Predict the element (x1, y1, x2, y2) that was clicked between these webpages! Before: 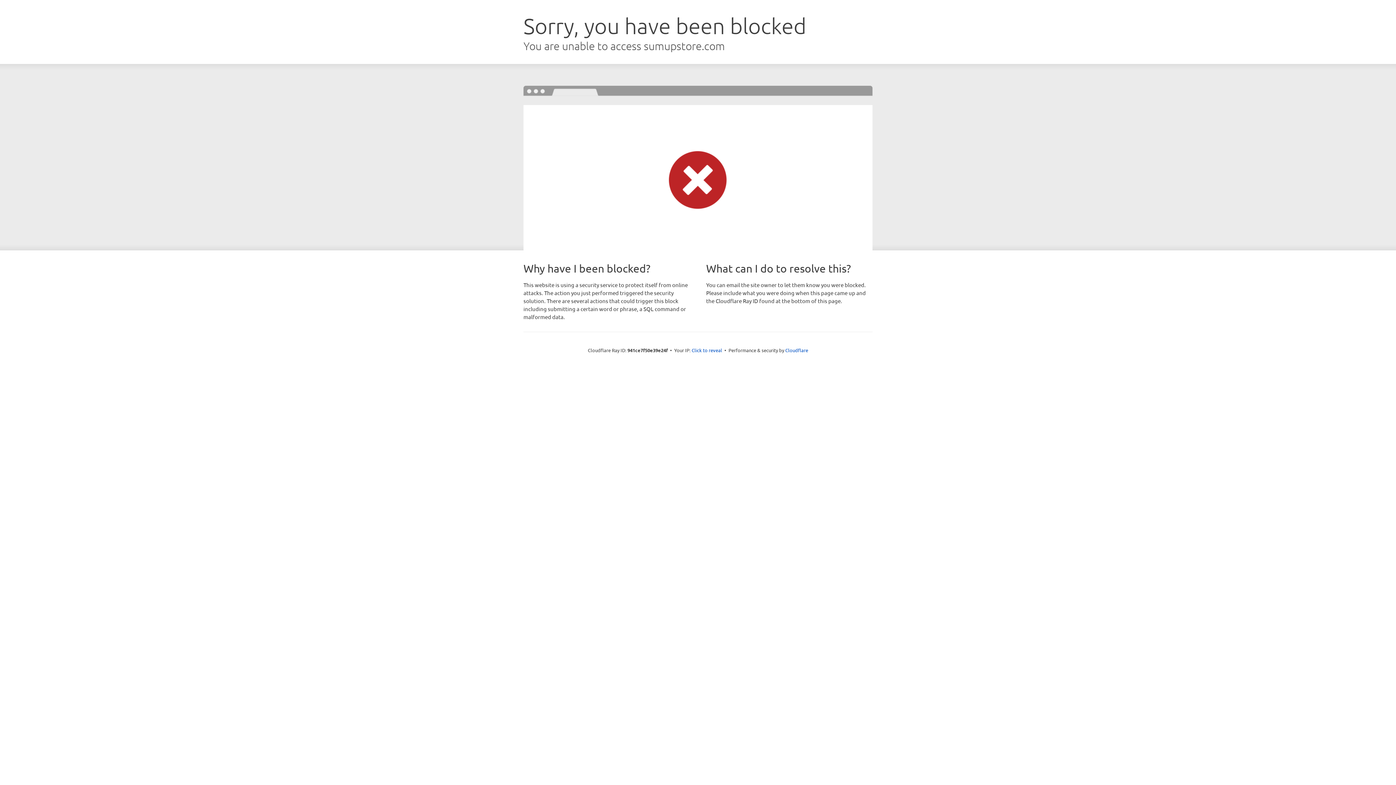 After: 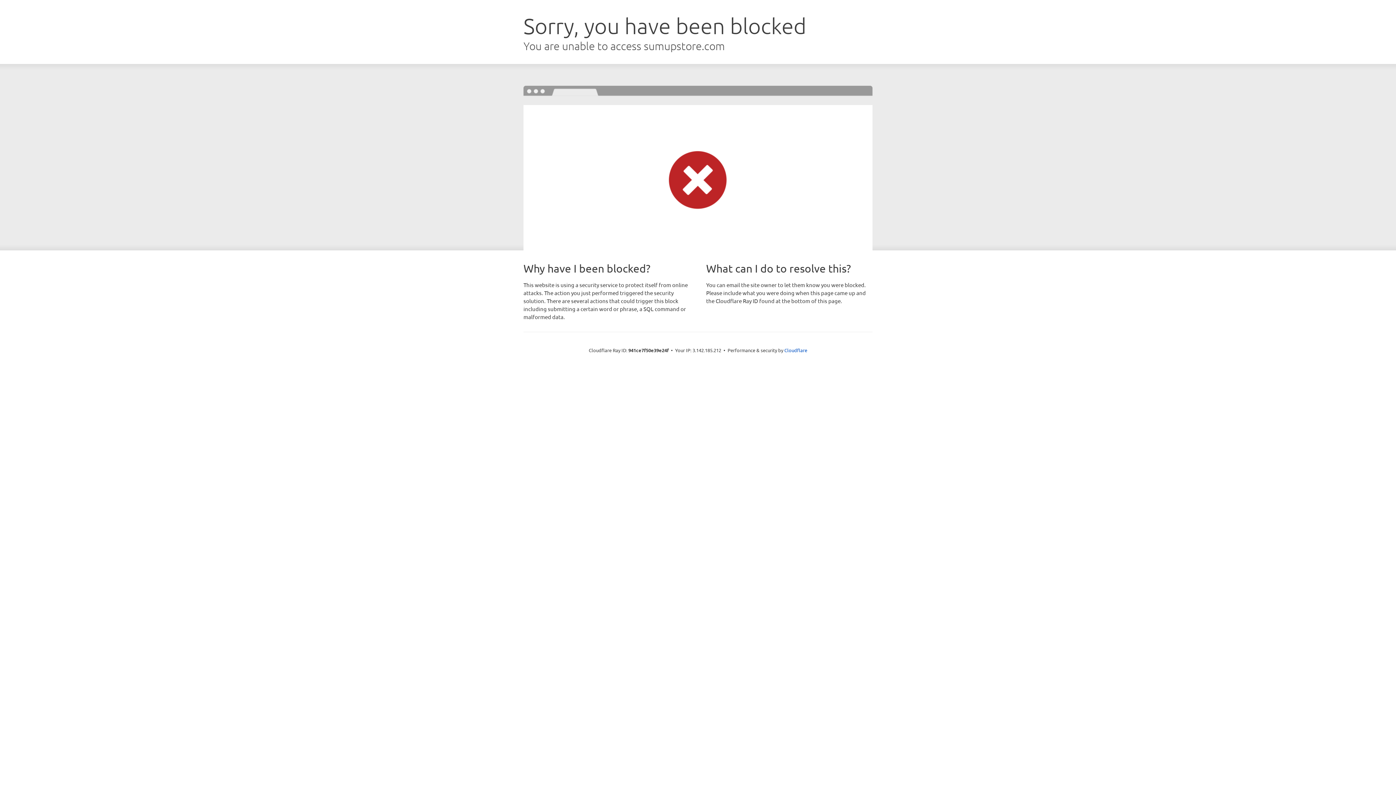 Action: bbox: (691, 346, 722, 353) label: Click to reveal